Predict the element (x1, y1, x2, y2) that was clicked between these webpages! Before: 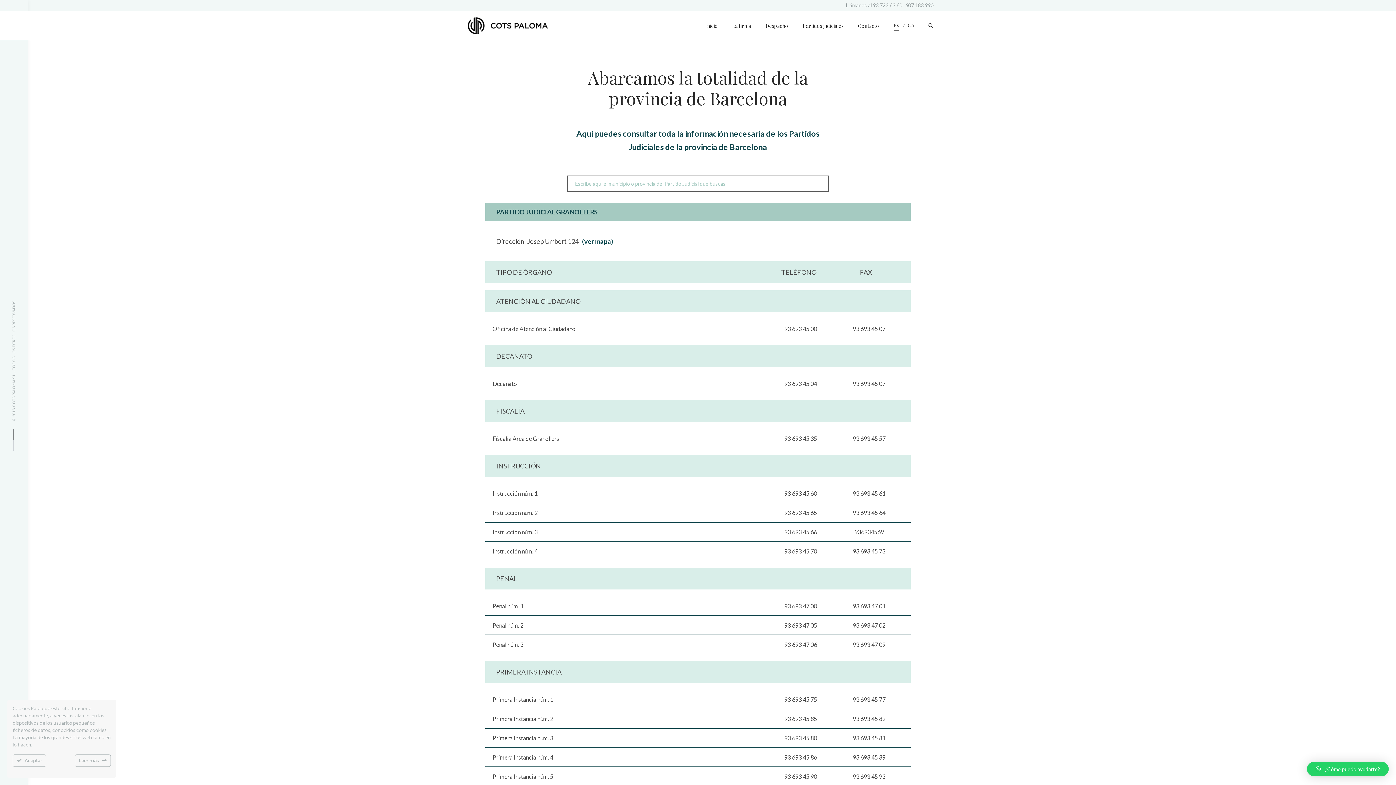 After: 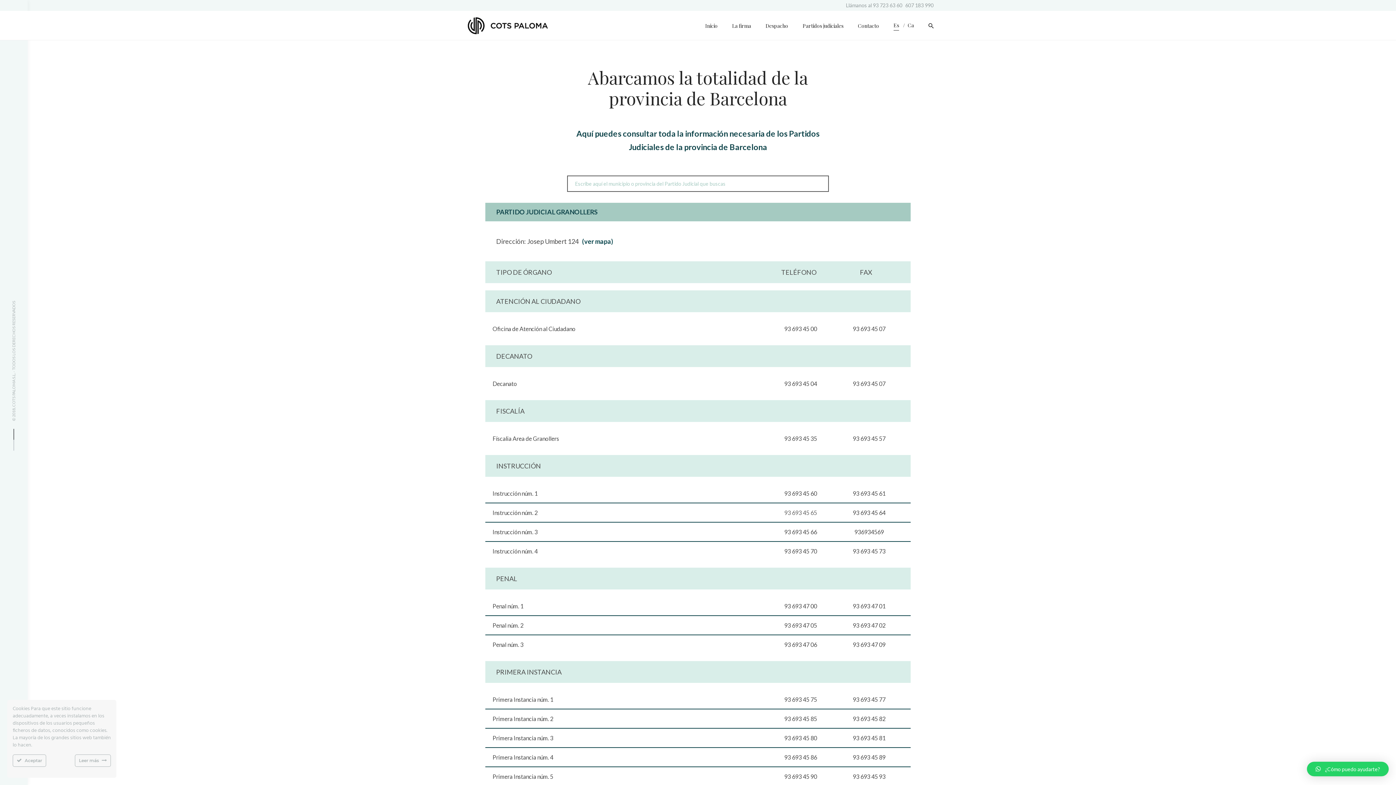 Action: label: 93 693 45 65 bbox: (784, 509, 817, 516)